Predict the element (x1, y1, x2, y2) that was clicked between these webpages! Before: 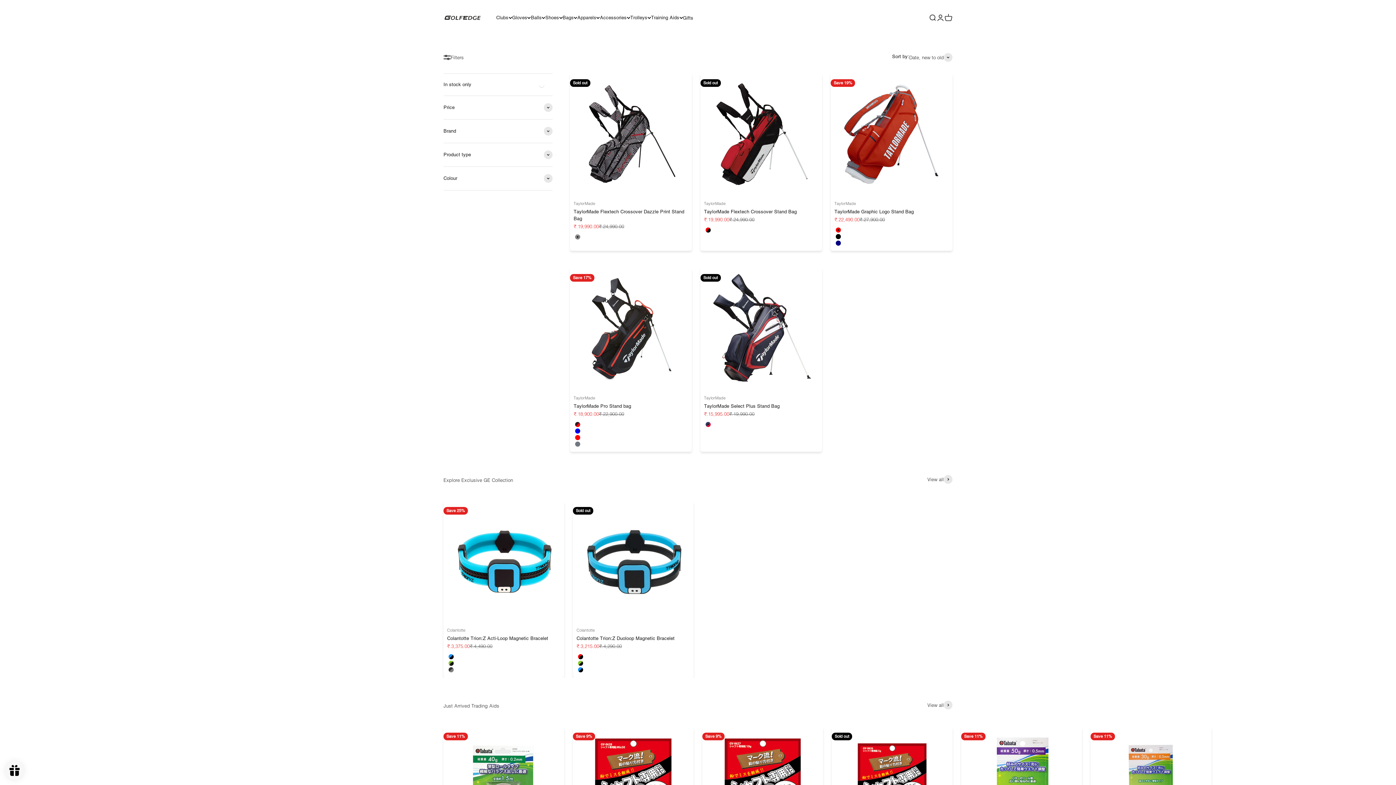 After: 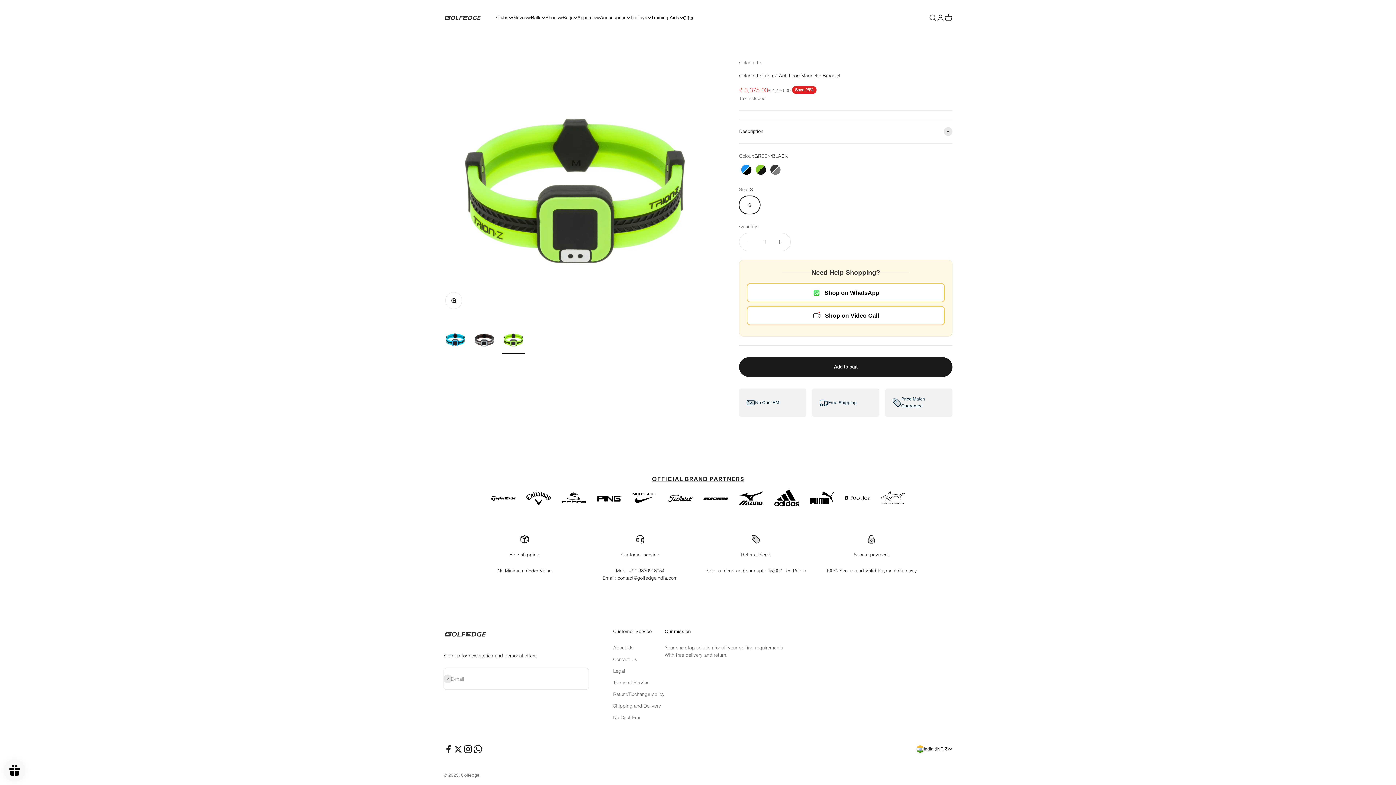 Action: label: Colantotte Trion:Z Acti-Loop Magnetic Bracelet bbox: (447, 636, 548, 641)